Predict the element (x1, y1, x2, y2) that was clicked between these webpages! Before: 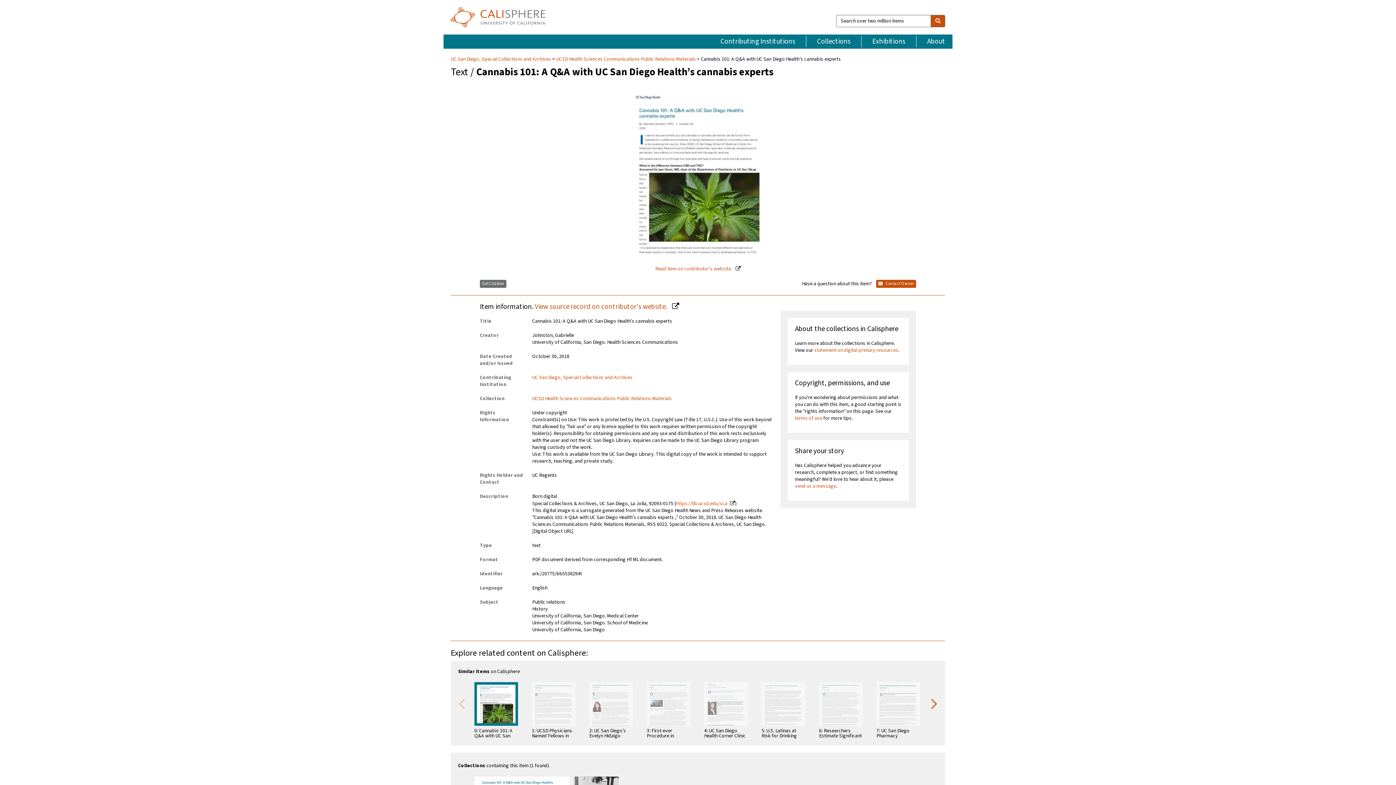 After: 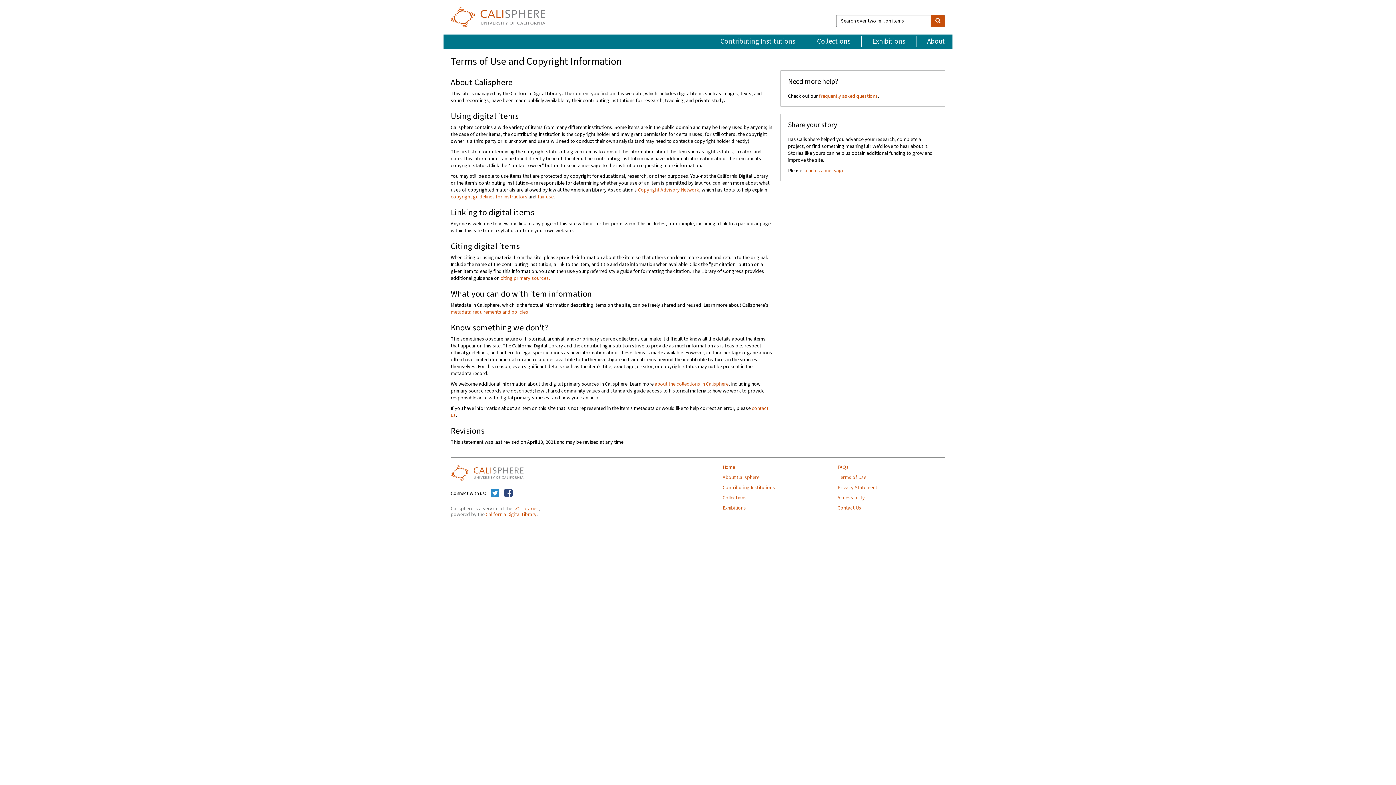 Action: label: terms of use bbox: (795, 414, 822, 422)